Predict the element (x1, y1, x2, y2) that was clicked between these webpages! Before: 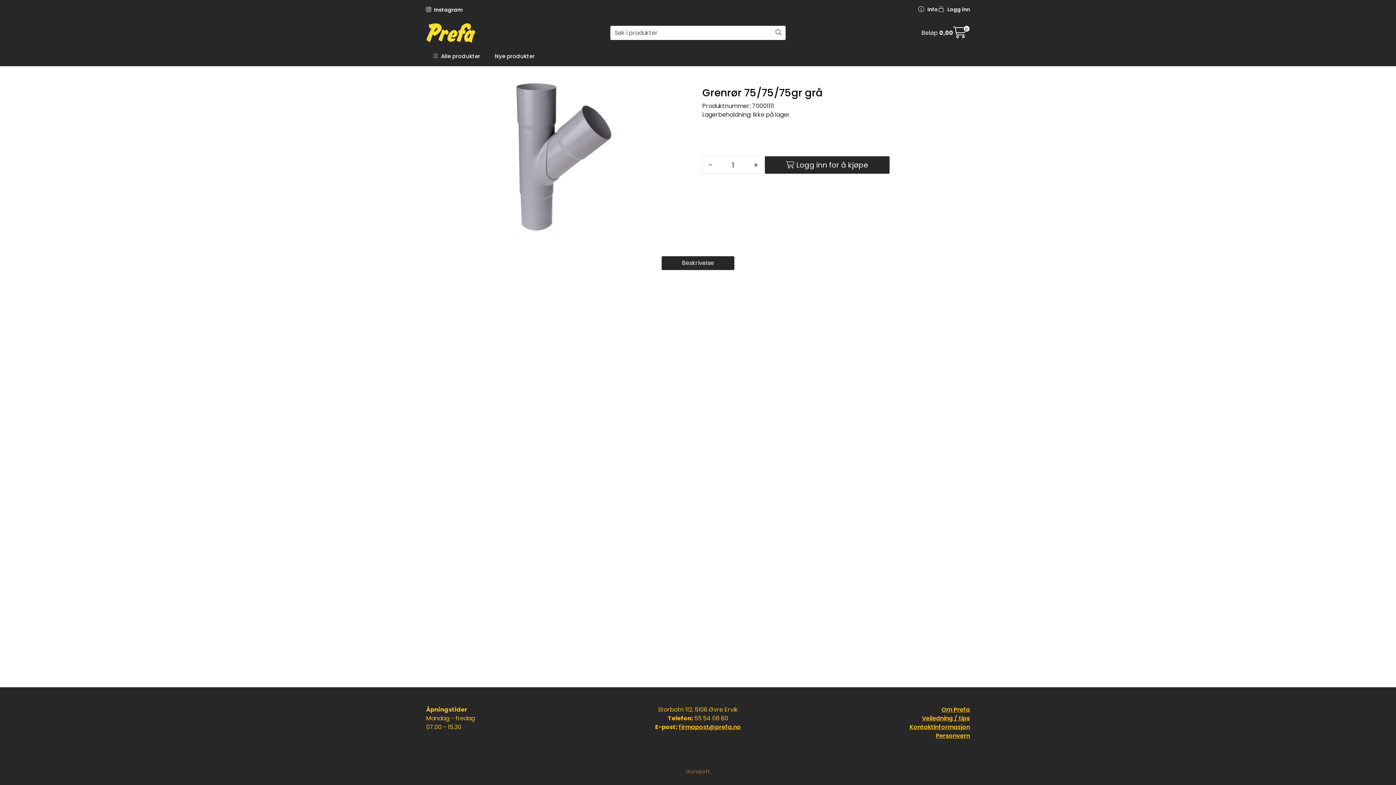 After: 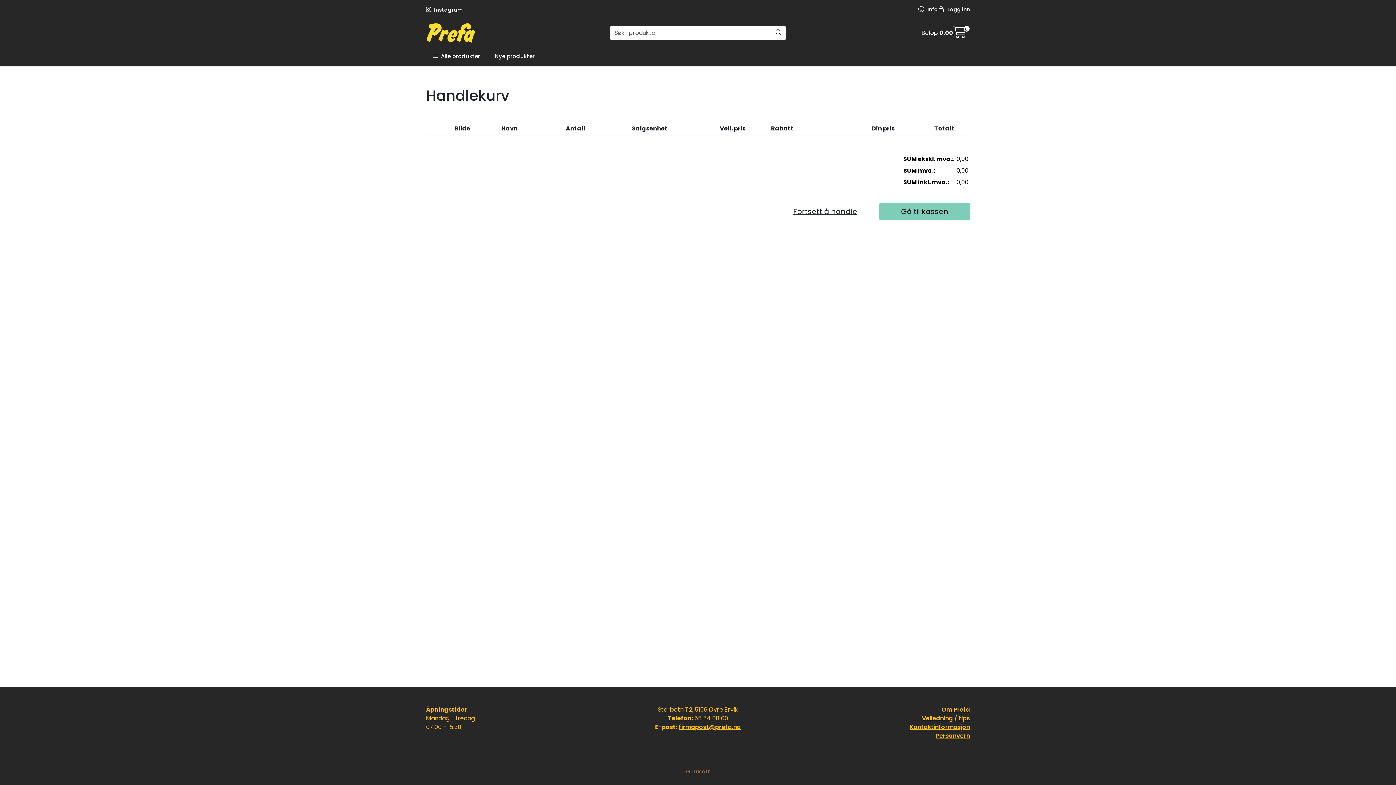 Action: bbox: (953, 30, 966, 38)